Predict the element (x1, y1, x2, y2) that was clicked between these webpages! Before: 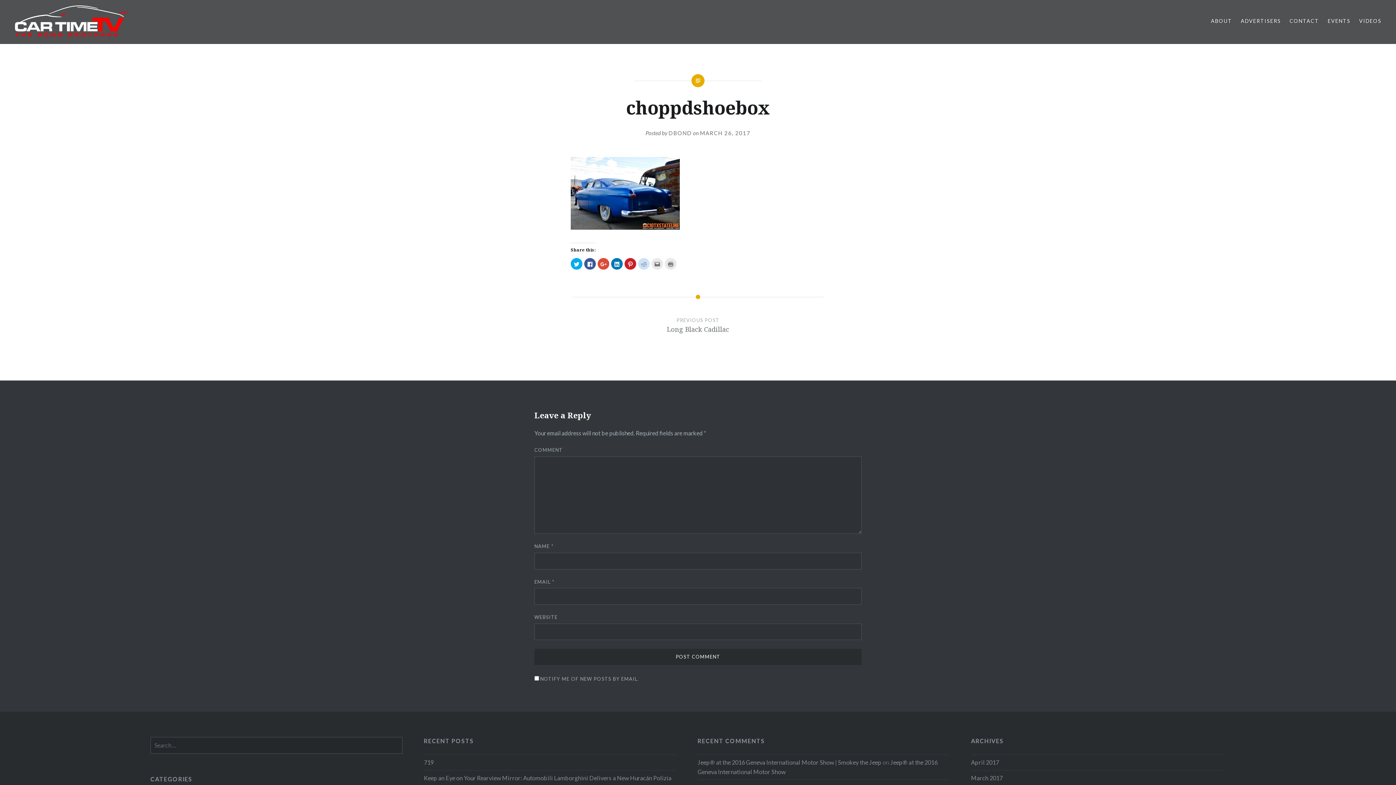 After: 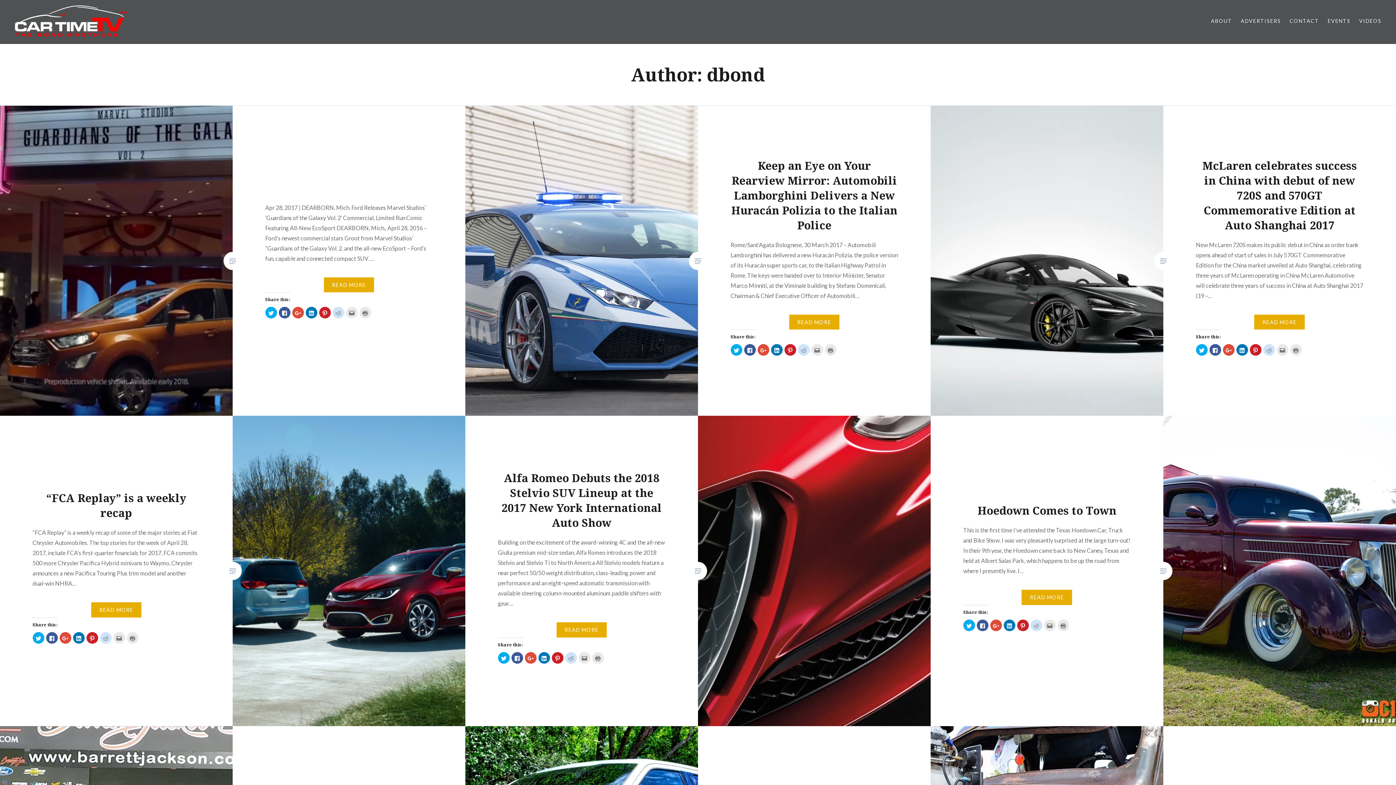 Action: label: DBOND bbox: (668, 129, 692, 136)